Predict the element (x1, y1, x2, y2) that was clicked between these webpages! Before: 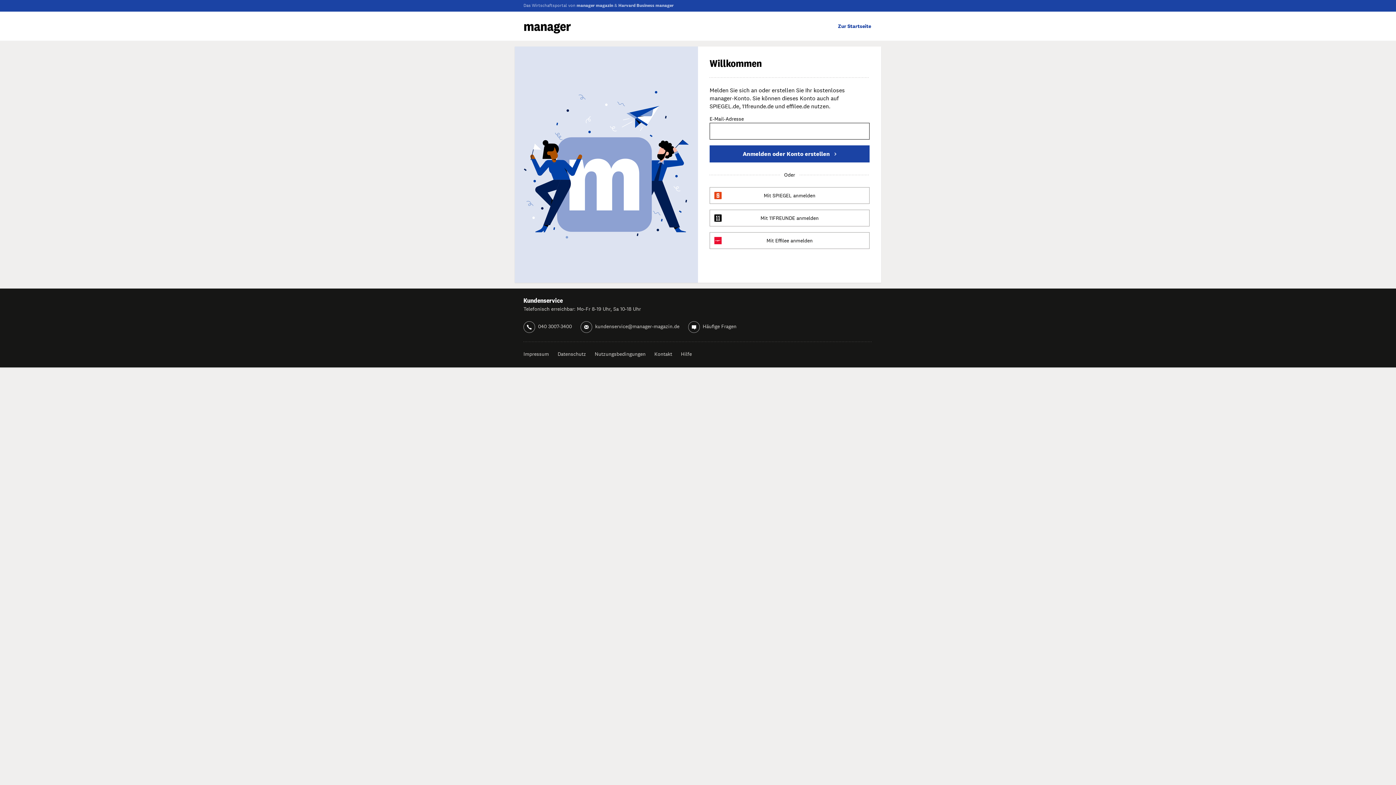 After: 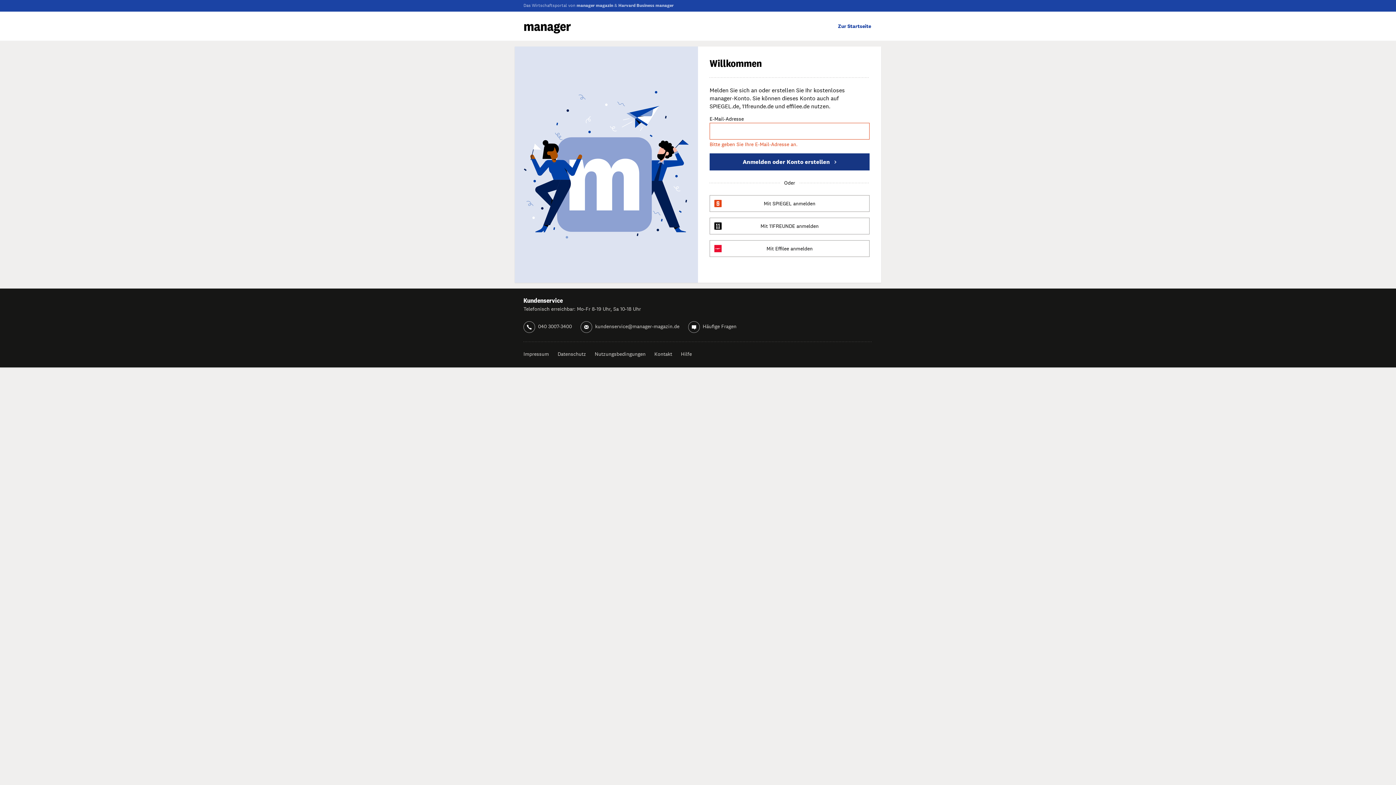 Action: label: Anmelden oder Konto erstellen bbox: (709, 145, 869, 162)